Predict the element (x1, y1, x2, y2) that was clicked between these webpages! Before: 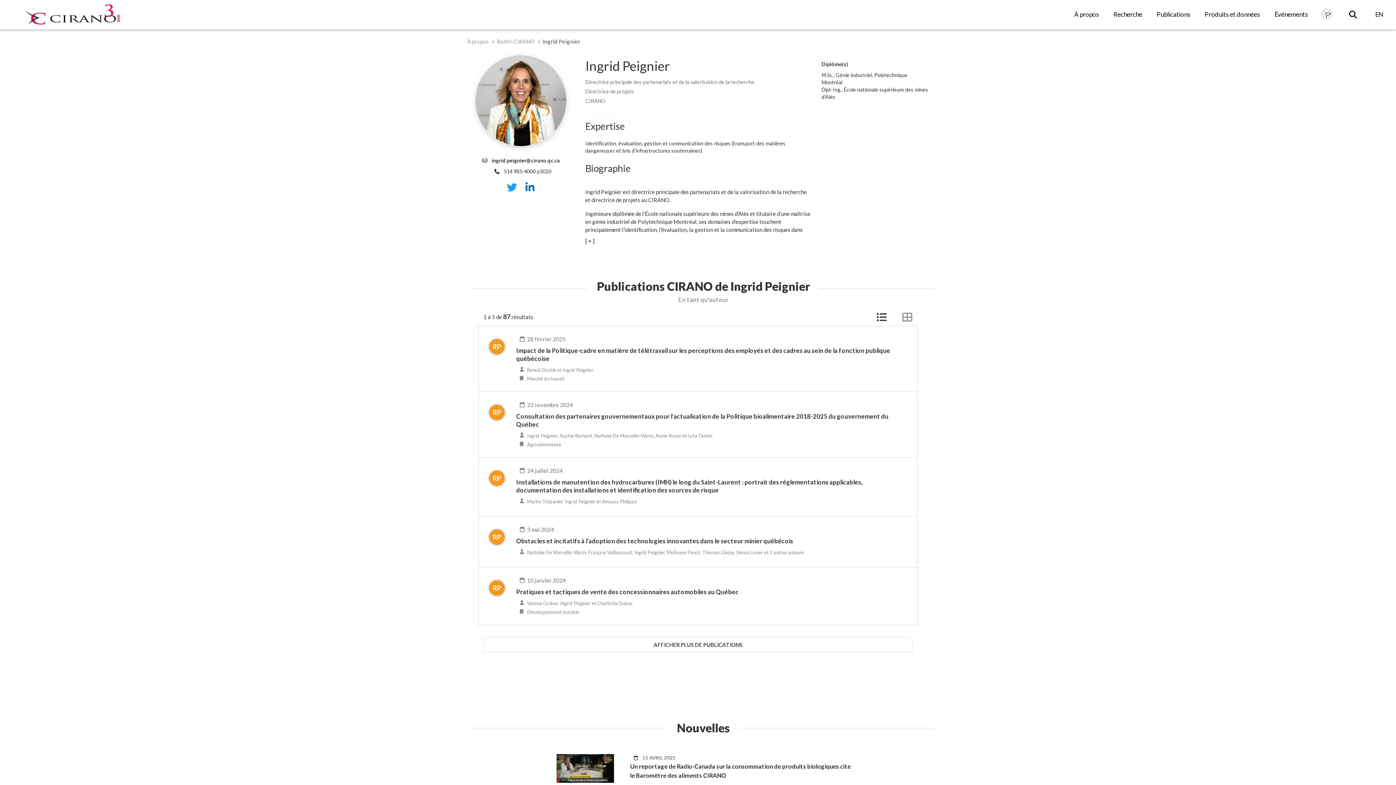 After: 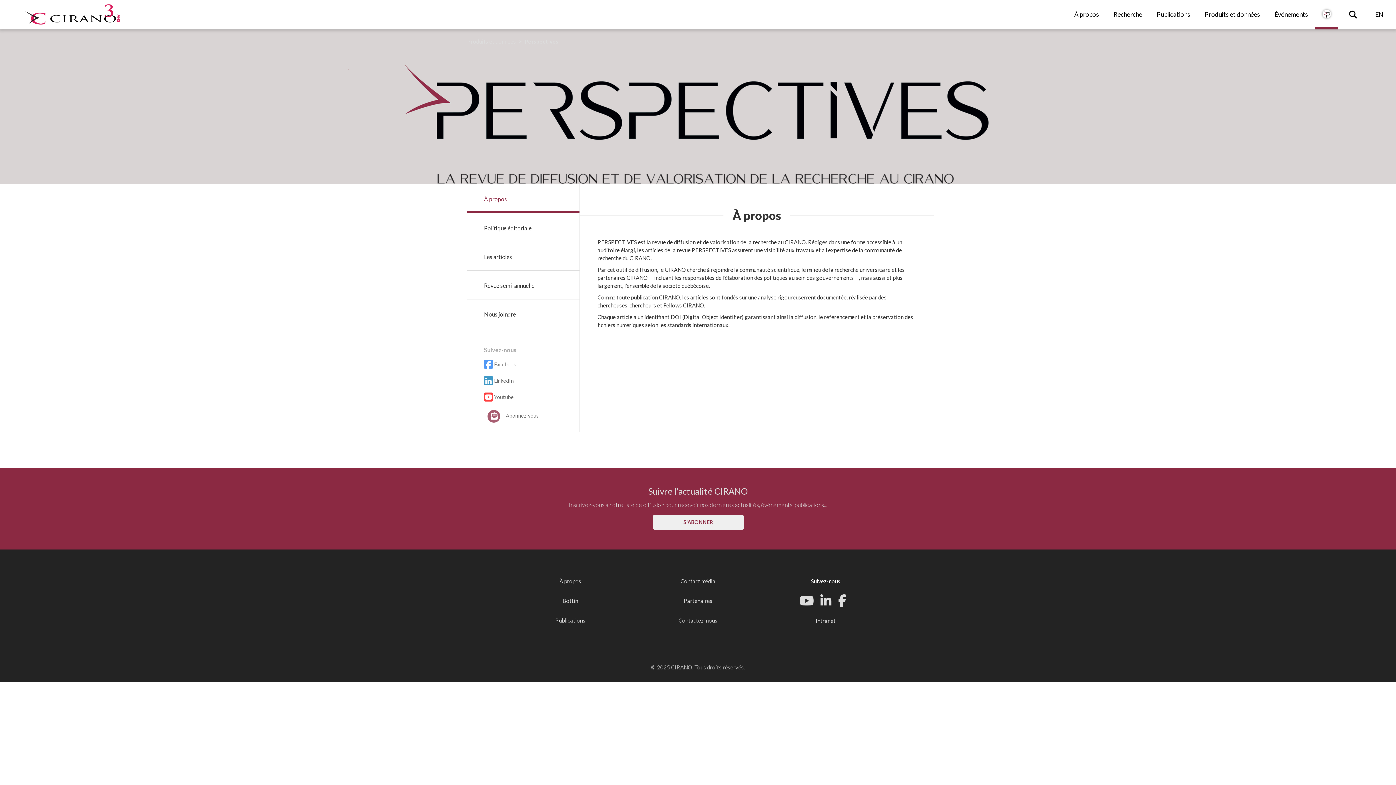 Action: bbox: (1315, 0, 1338, 29)